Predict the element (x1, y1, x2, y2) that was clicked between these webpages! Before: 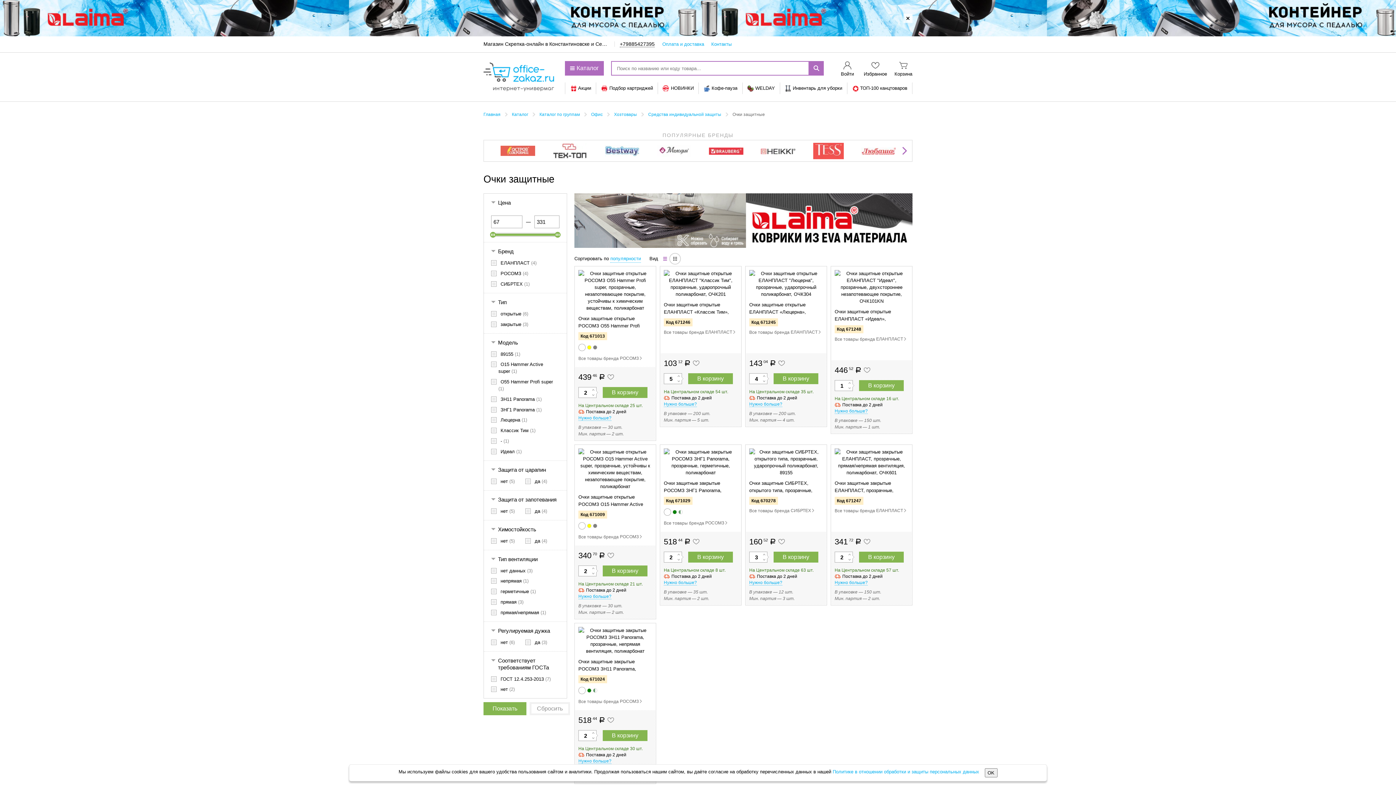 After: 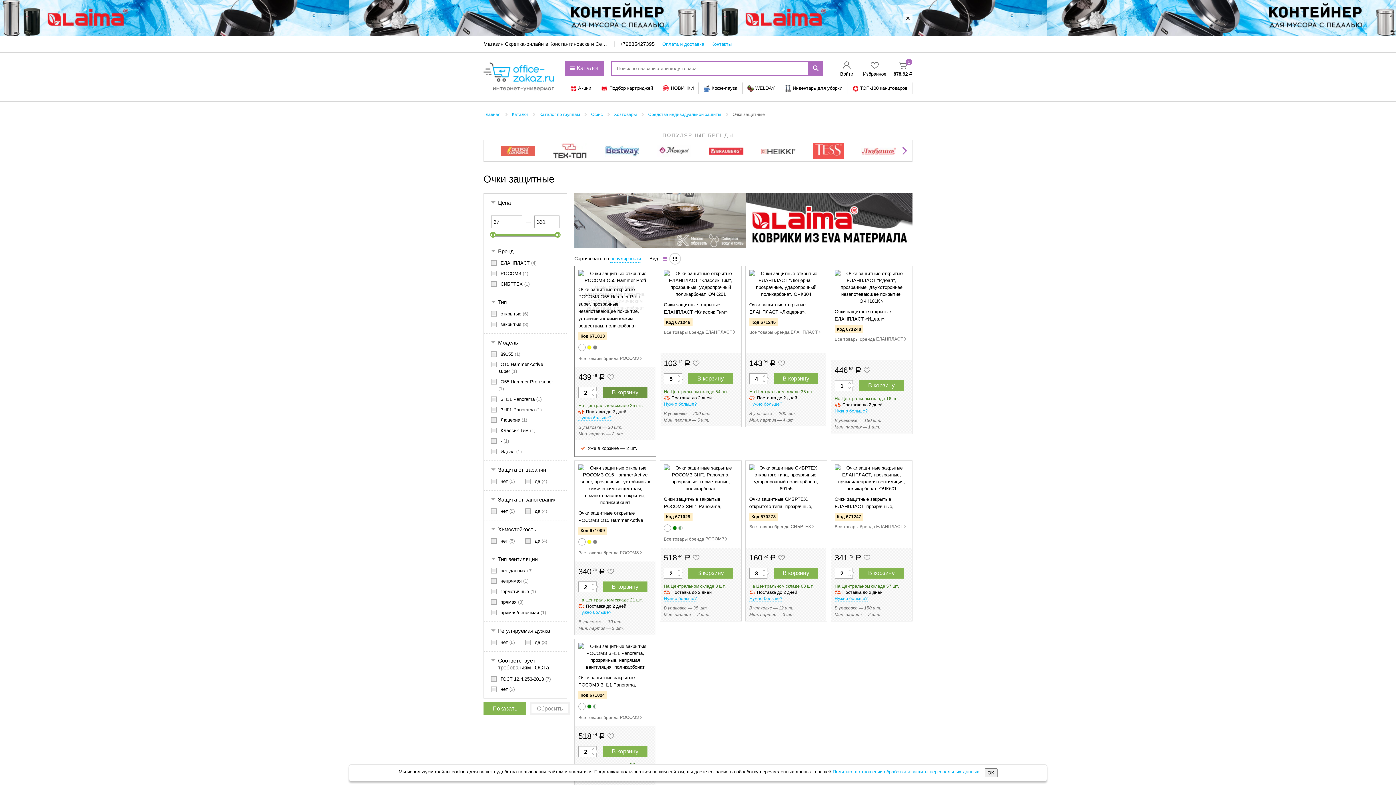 Action: bbox: (602, 387, 647, 398) label: В корзину